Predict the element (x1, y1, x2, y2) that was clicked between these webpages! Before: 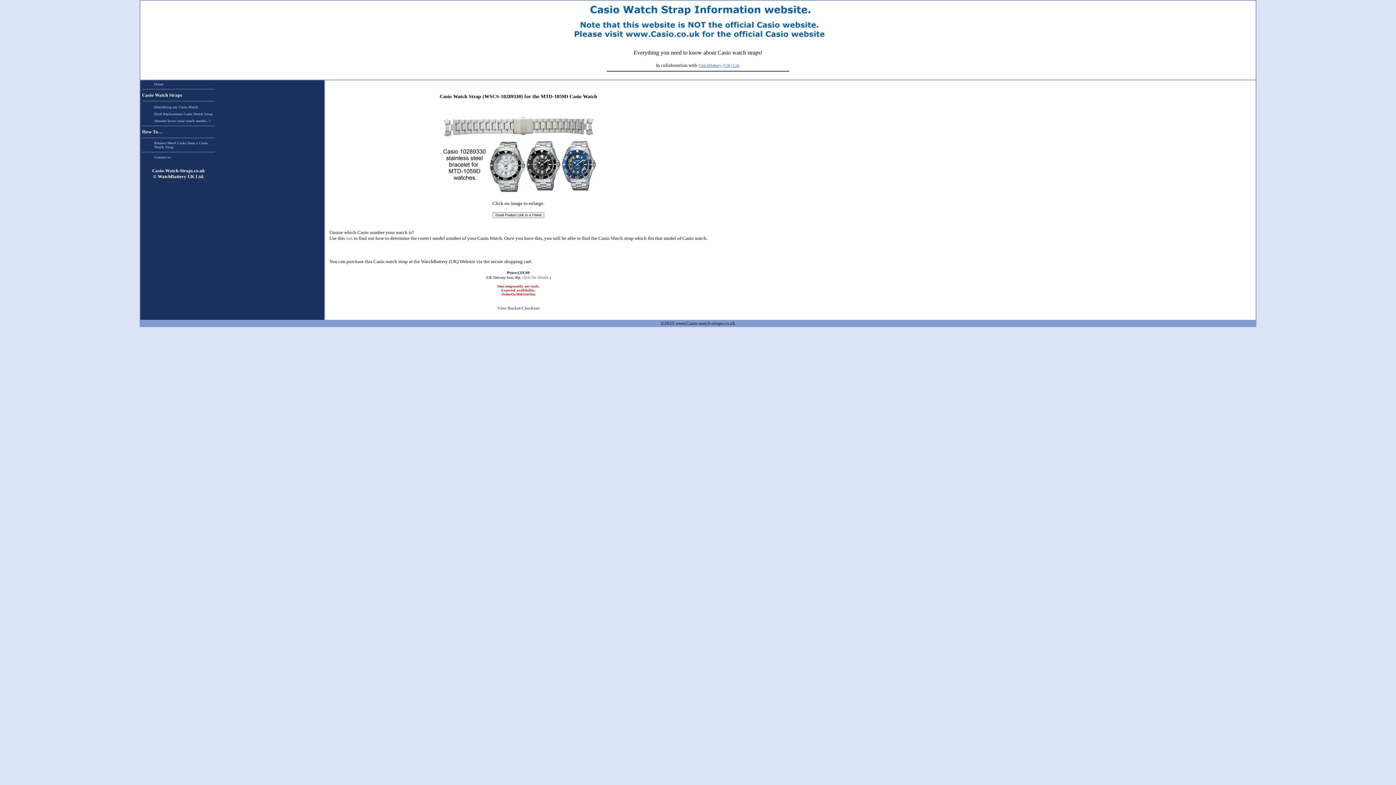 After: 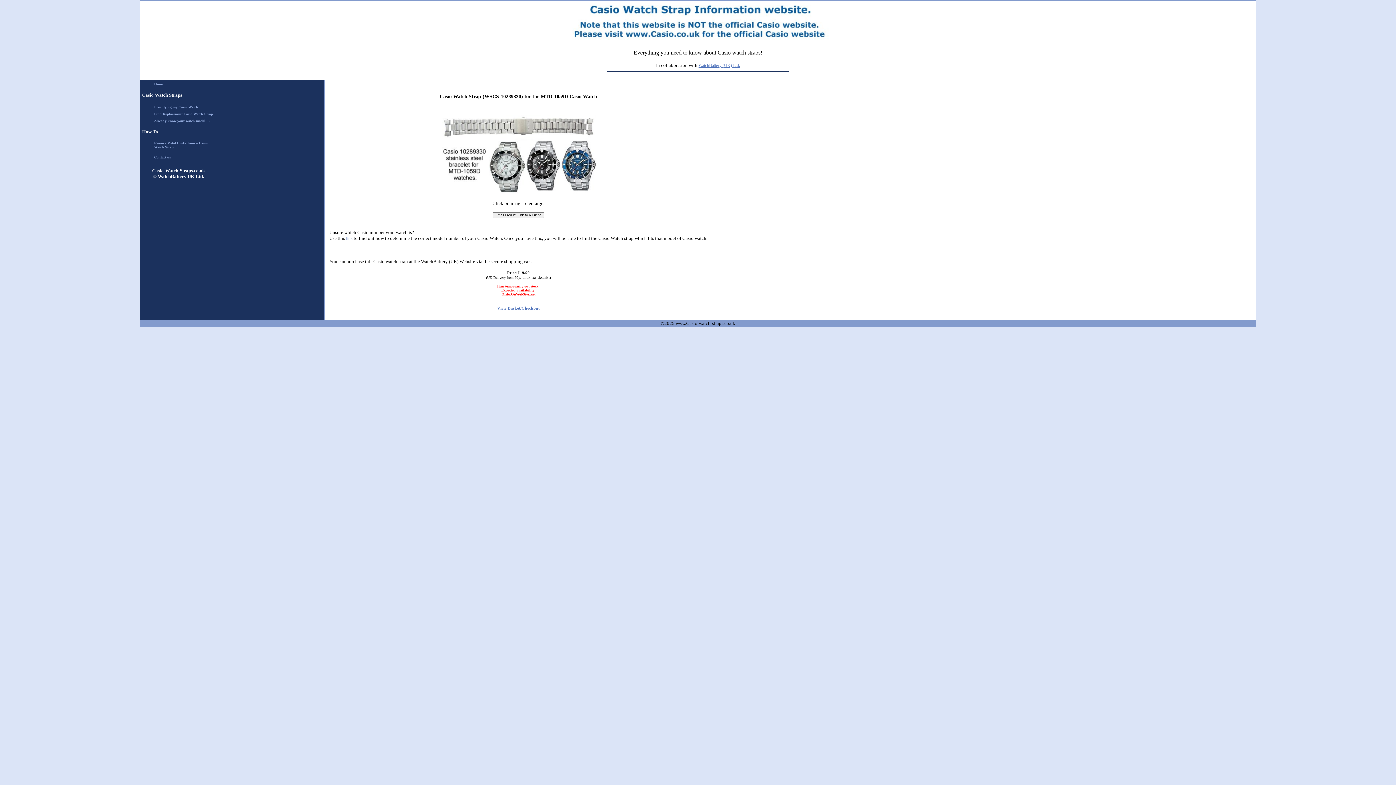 Action: bbox: (522, 274, 549, 279) label: click for details.